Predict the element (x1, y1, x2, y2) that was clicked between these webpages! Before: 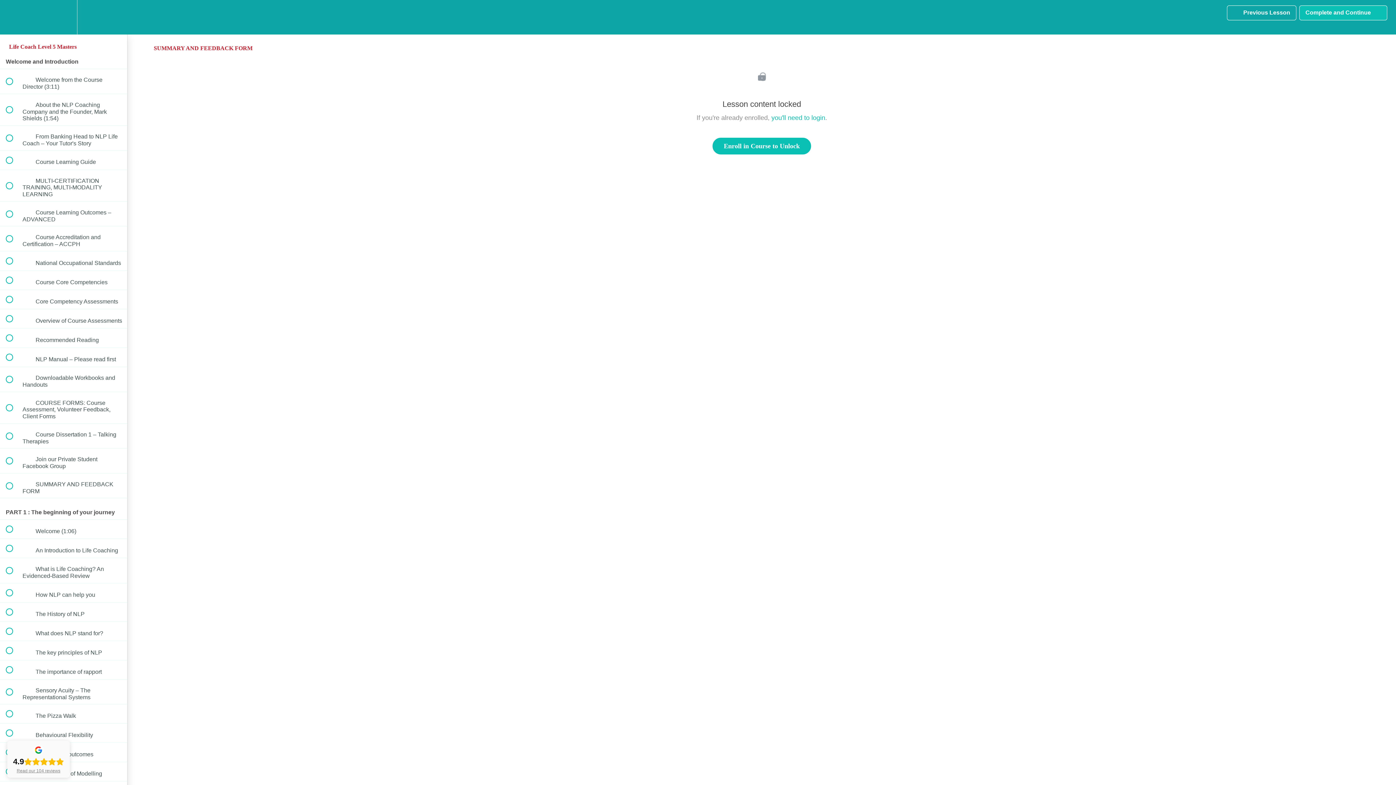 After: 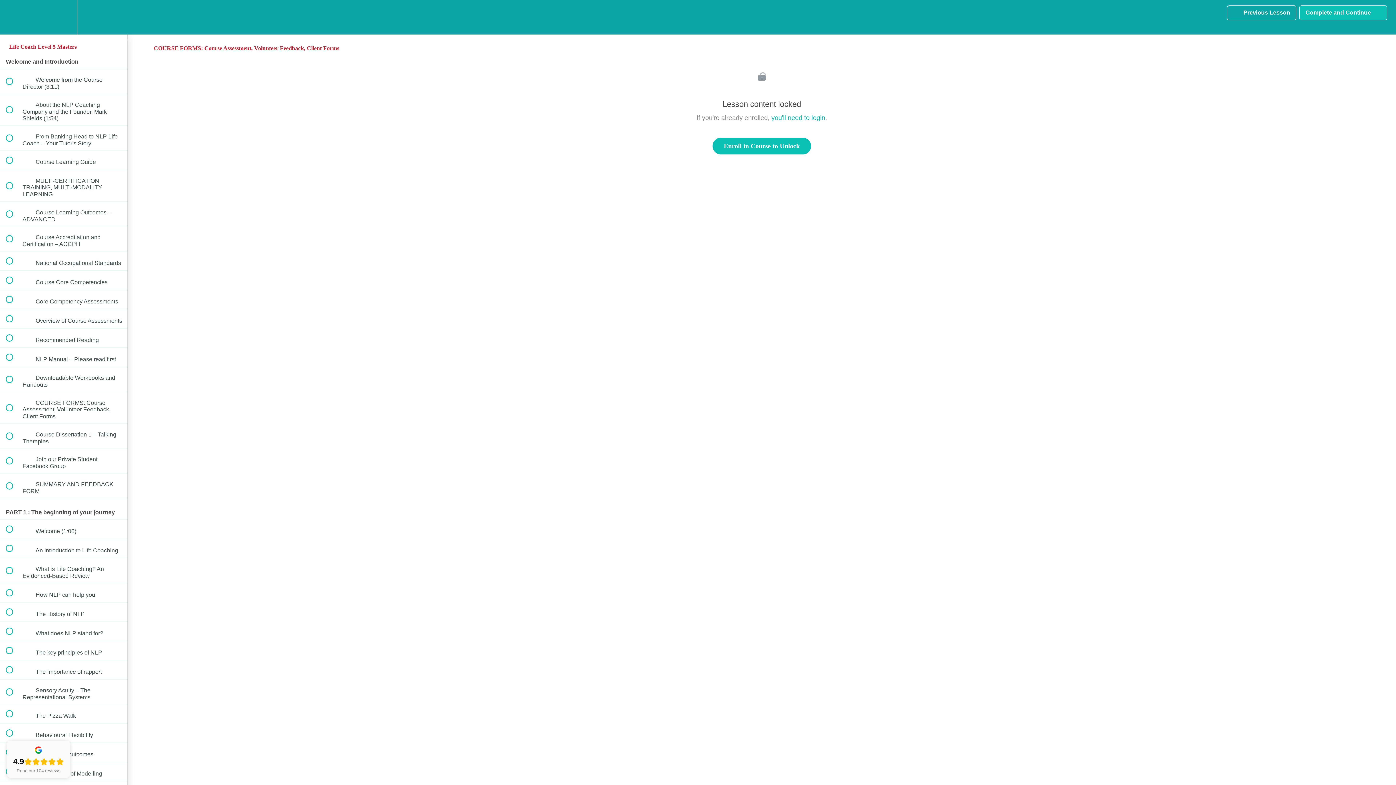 Action: bbox: (0, 392, 127, 423) label:  
 COURSE FORMS: Course Assessment, Volunteer Feedback, Client Forms